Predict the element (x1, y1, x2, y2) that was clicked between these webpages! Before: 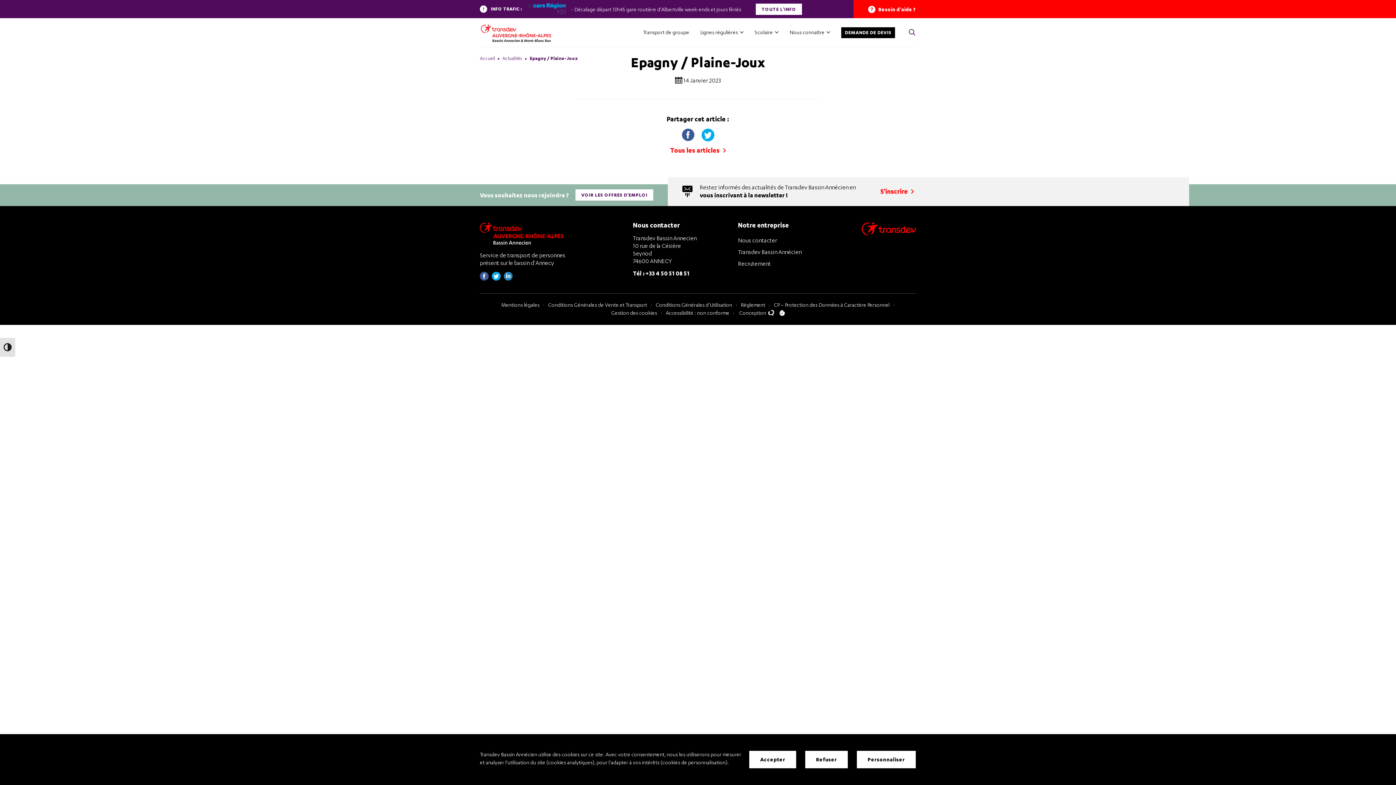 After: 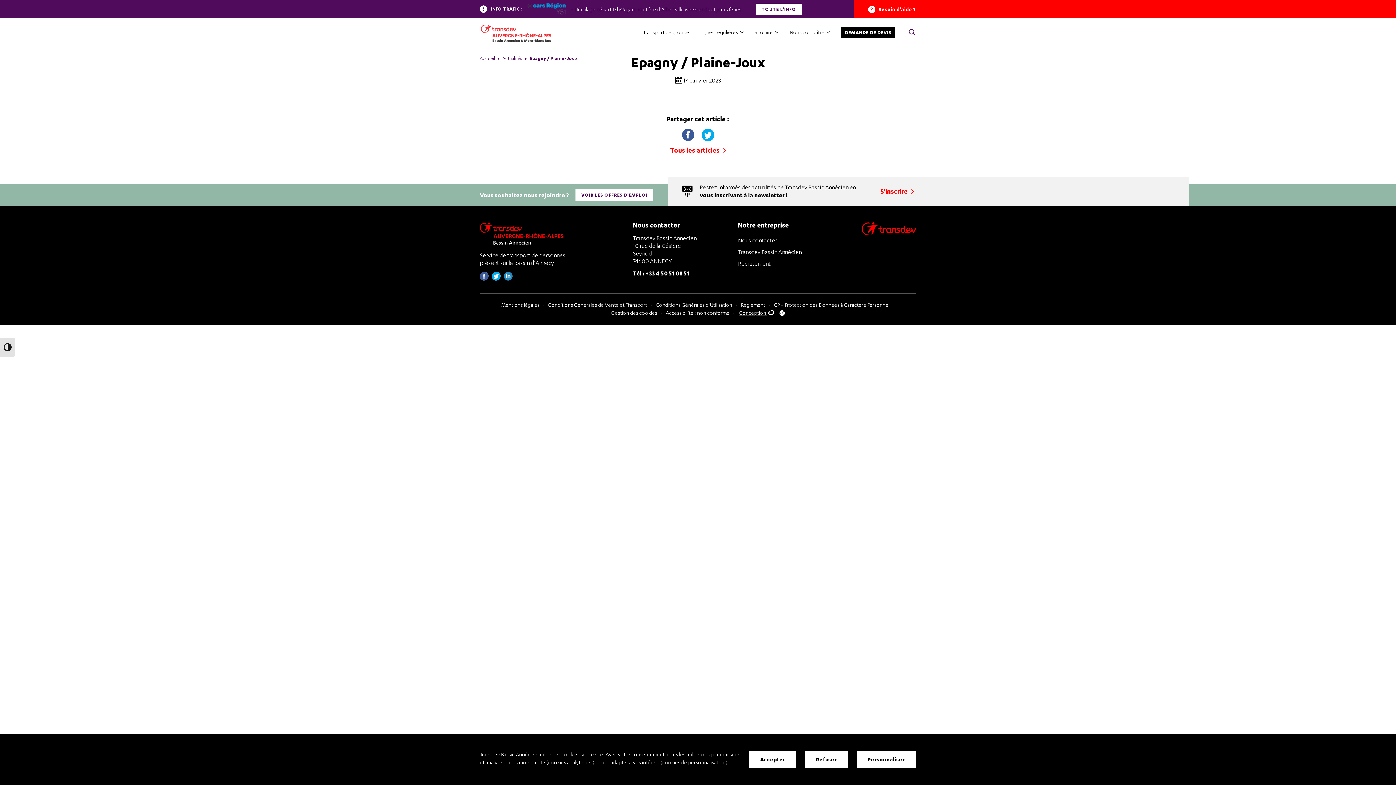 Action: label: Conception  bbox: (739, 308, 774, 317)